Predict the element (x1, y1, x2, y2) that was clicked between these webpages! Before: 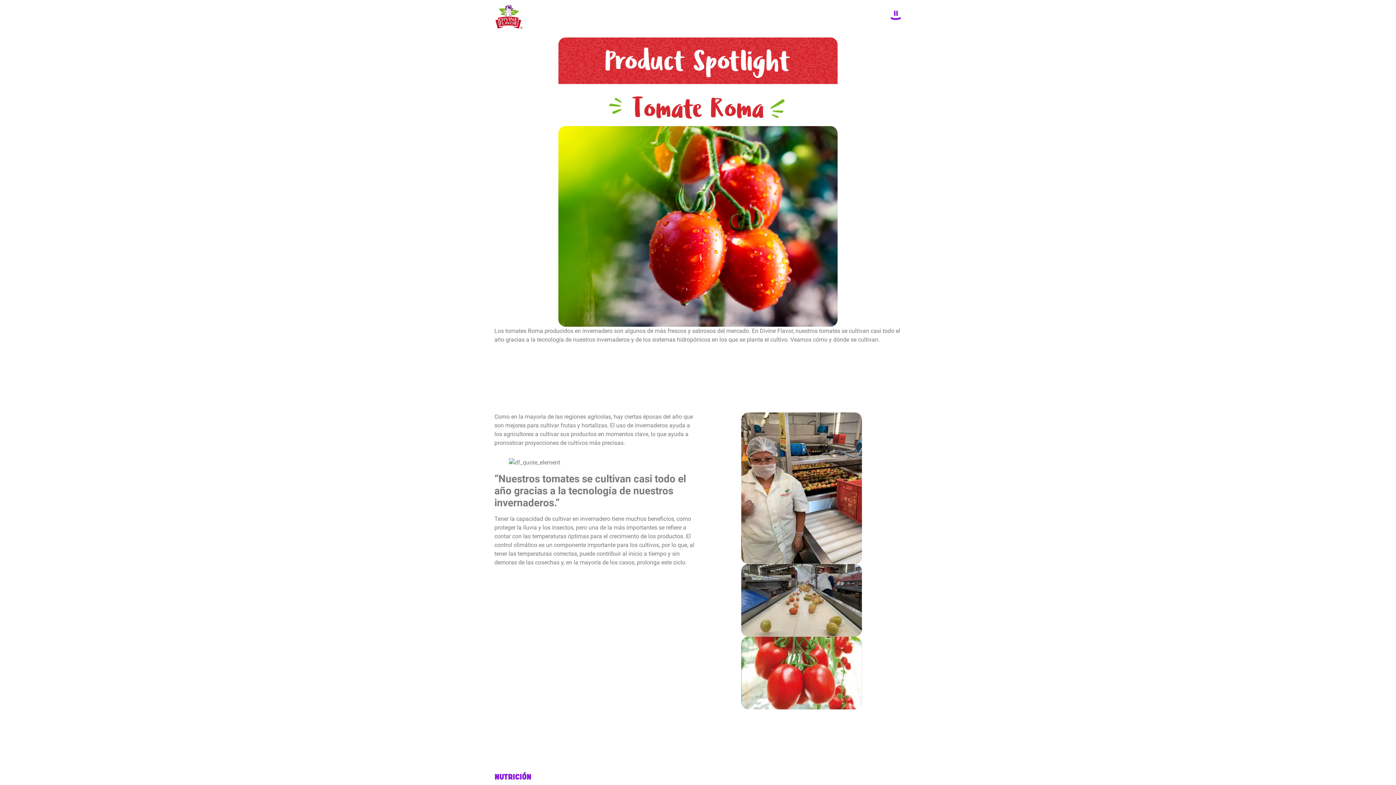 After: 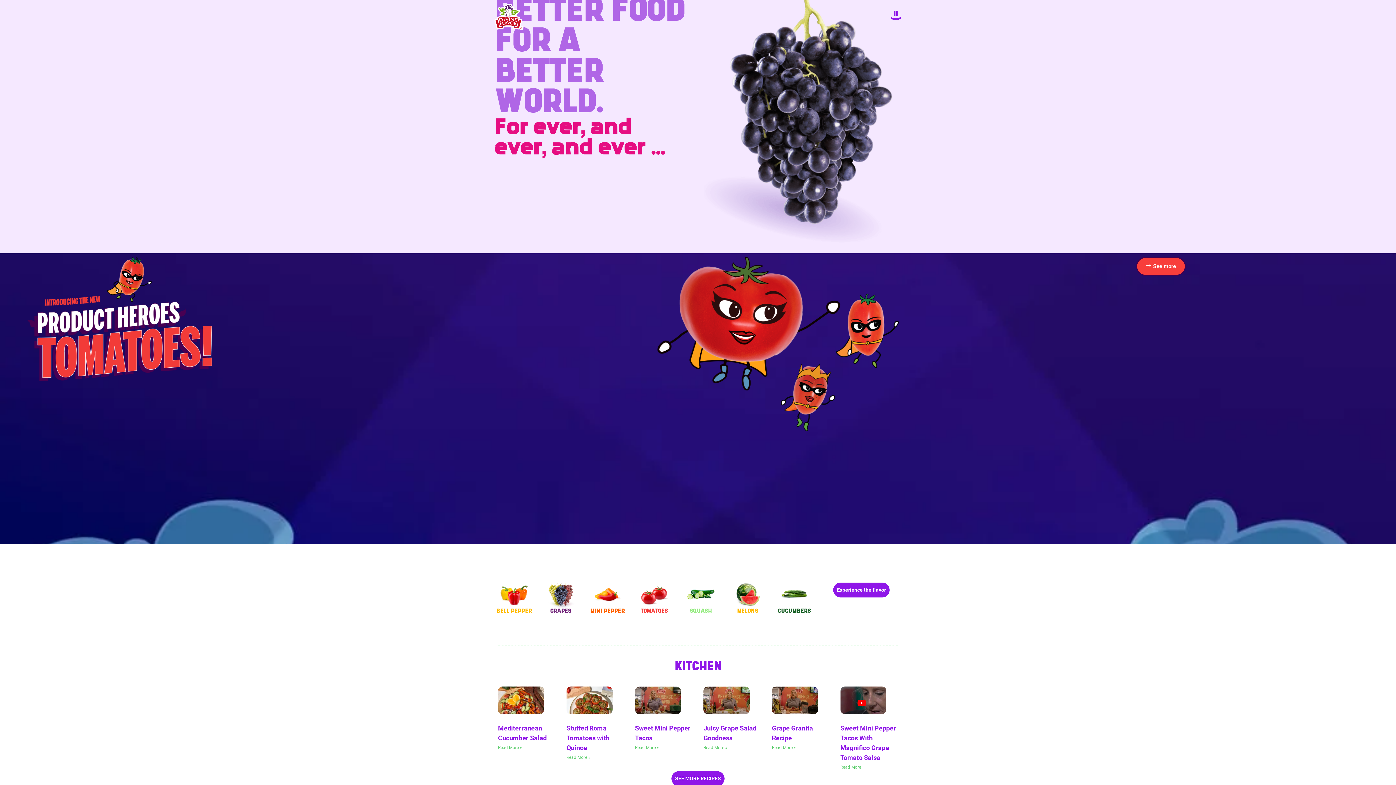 Action: bbox: (494, 3, 523, 30)